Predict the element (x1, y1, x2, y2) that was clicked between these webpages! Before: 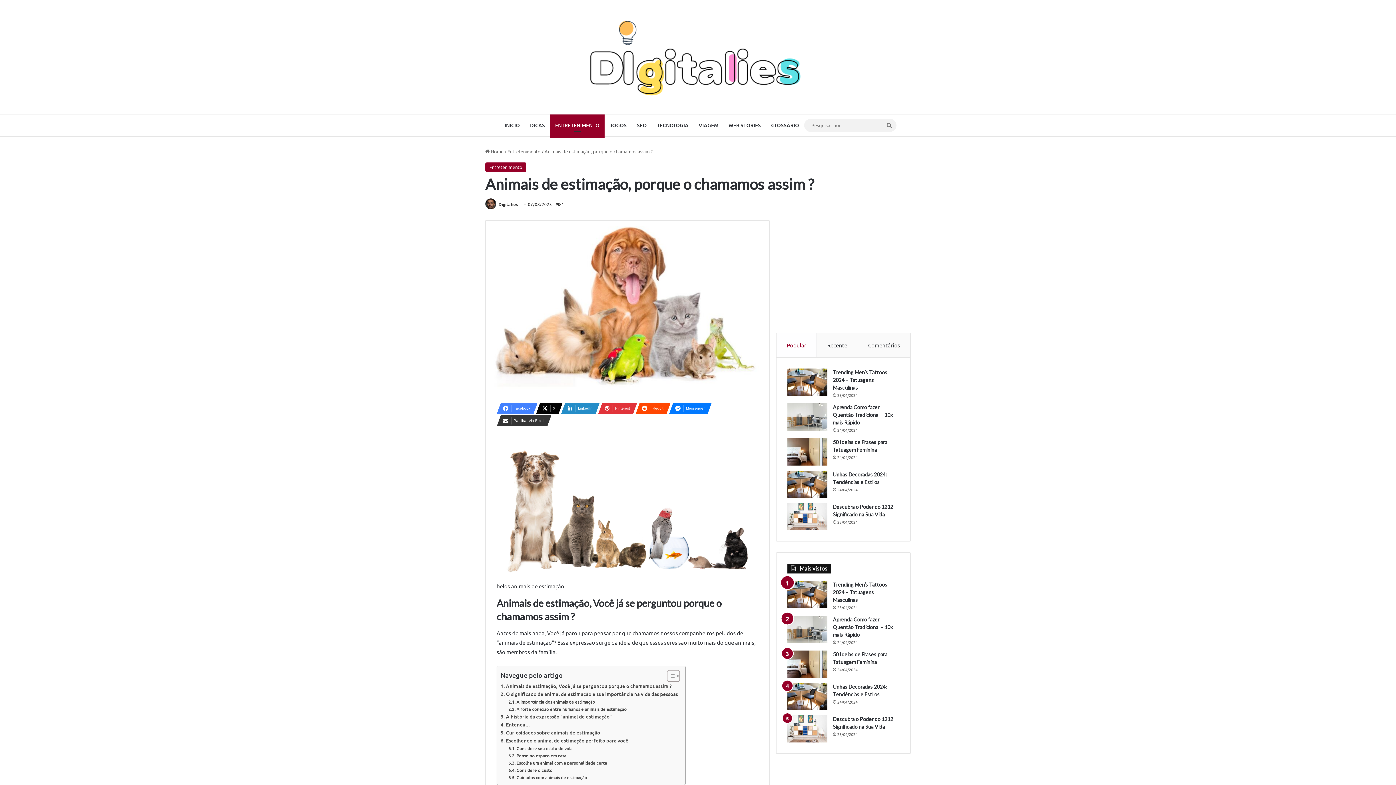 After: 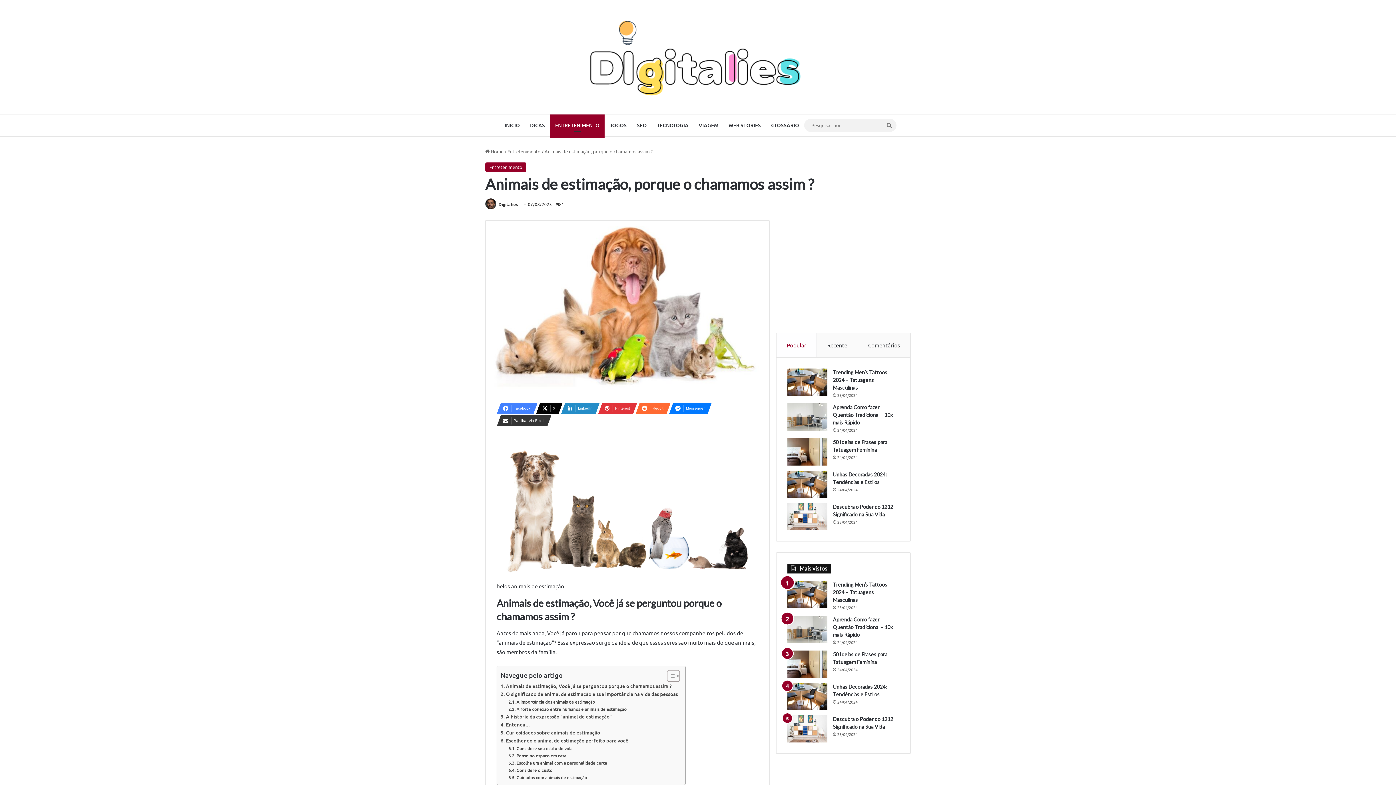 Action: label: Reddit bbox: (635, 403, 666, 414)